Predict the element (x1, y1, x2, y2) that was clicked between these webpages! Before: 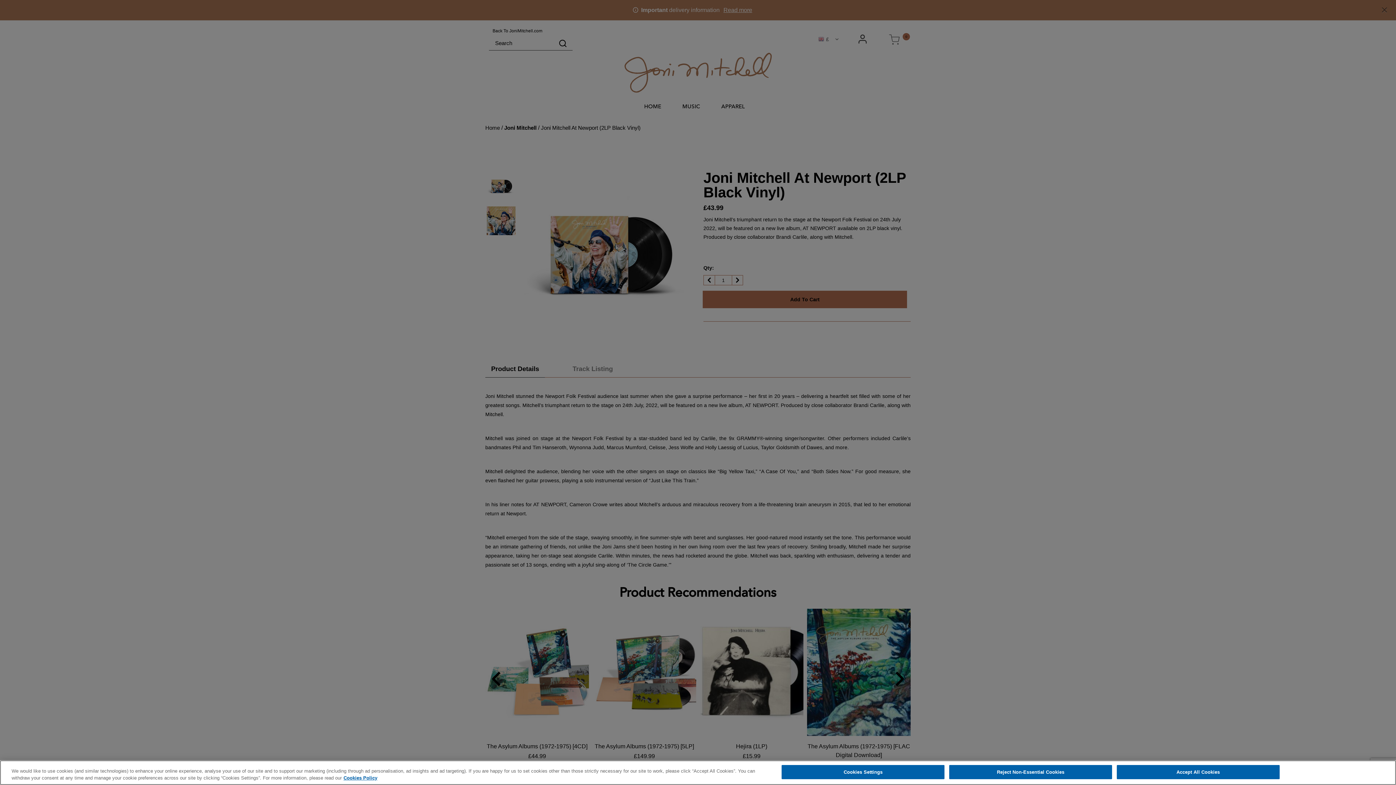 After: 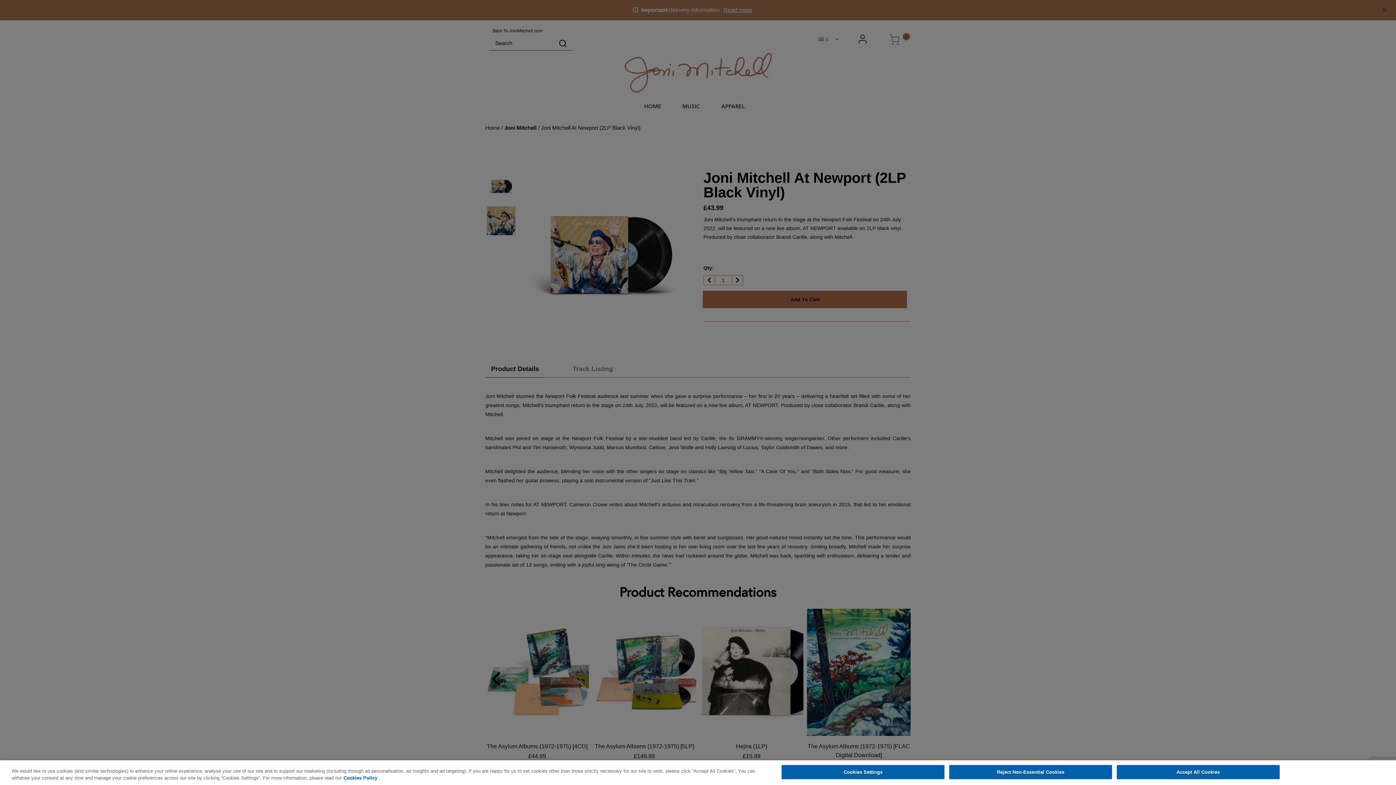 Action: label: More information about your privacy, opens in a new tab bbox: (343, 775, 377, 781)